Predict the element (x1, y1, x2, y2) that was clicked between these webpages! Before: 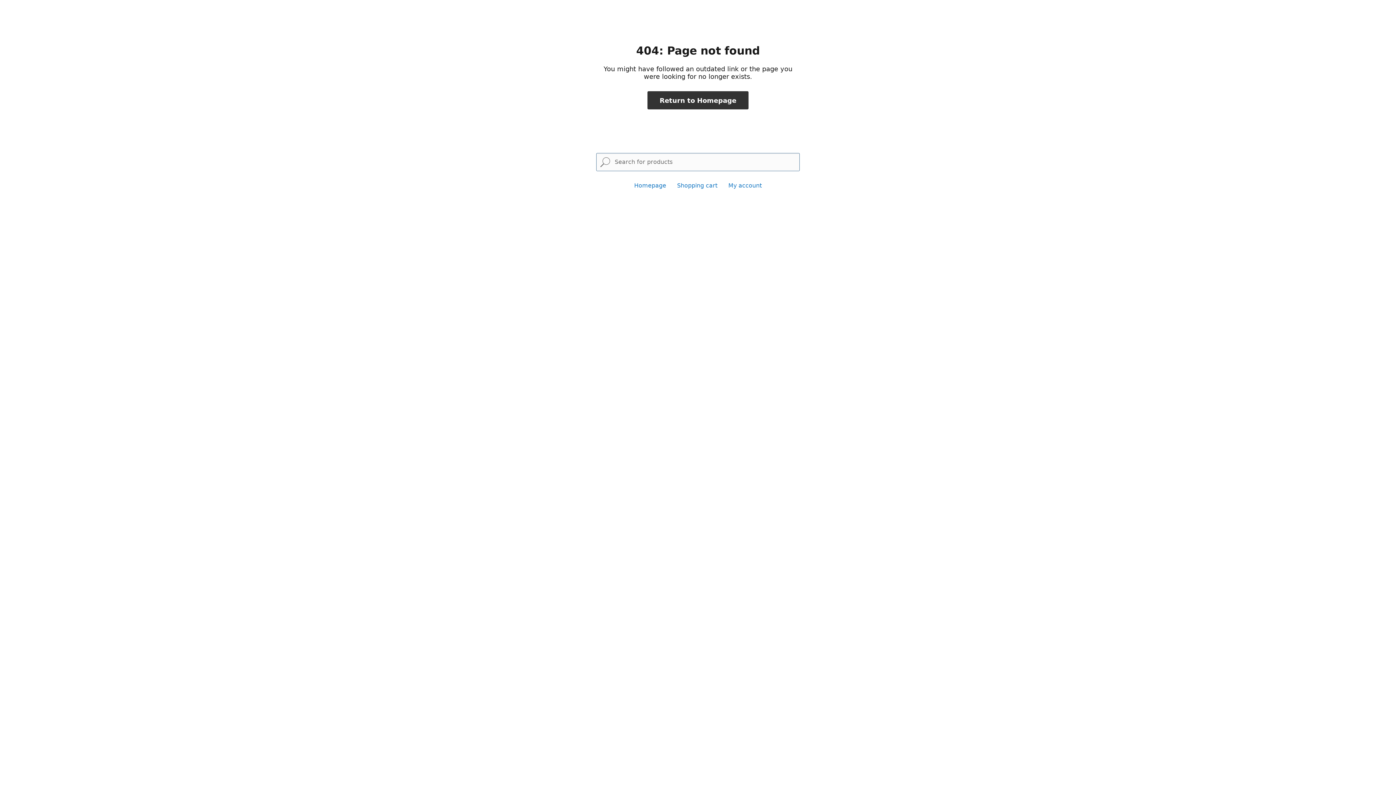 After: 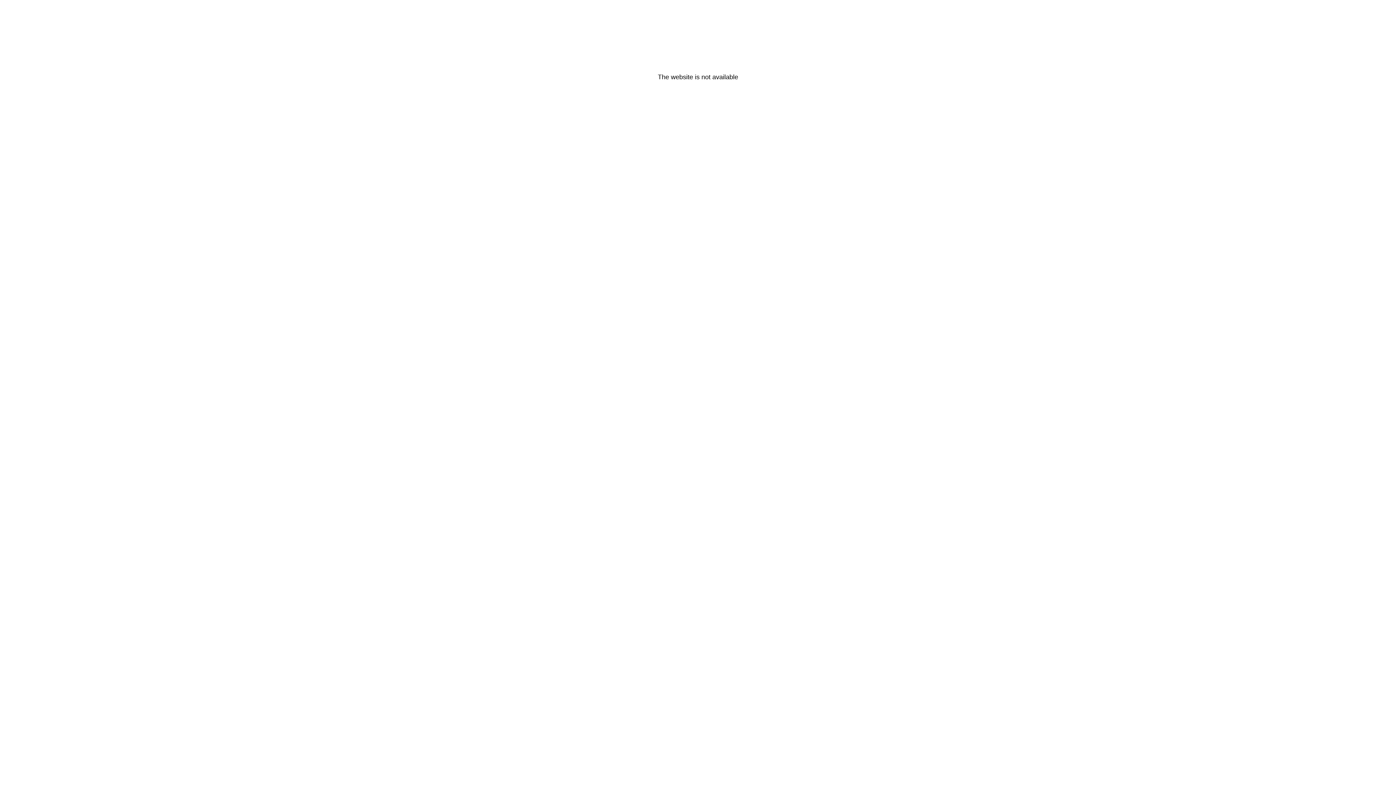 Action: label: Homepage bbox: (634, 182, 666, 189)